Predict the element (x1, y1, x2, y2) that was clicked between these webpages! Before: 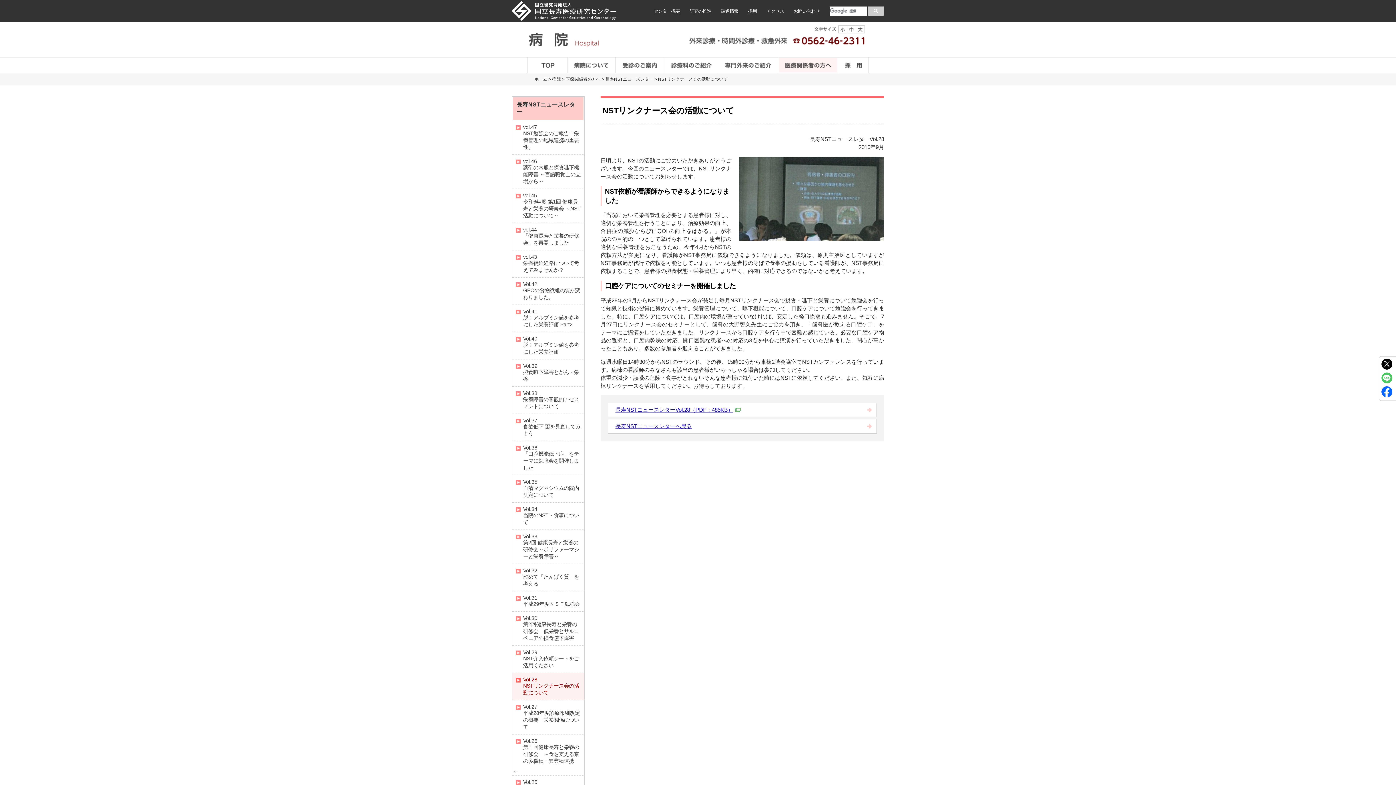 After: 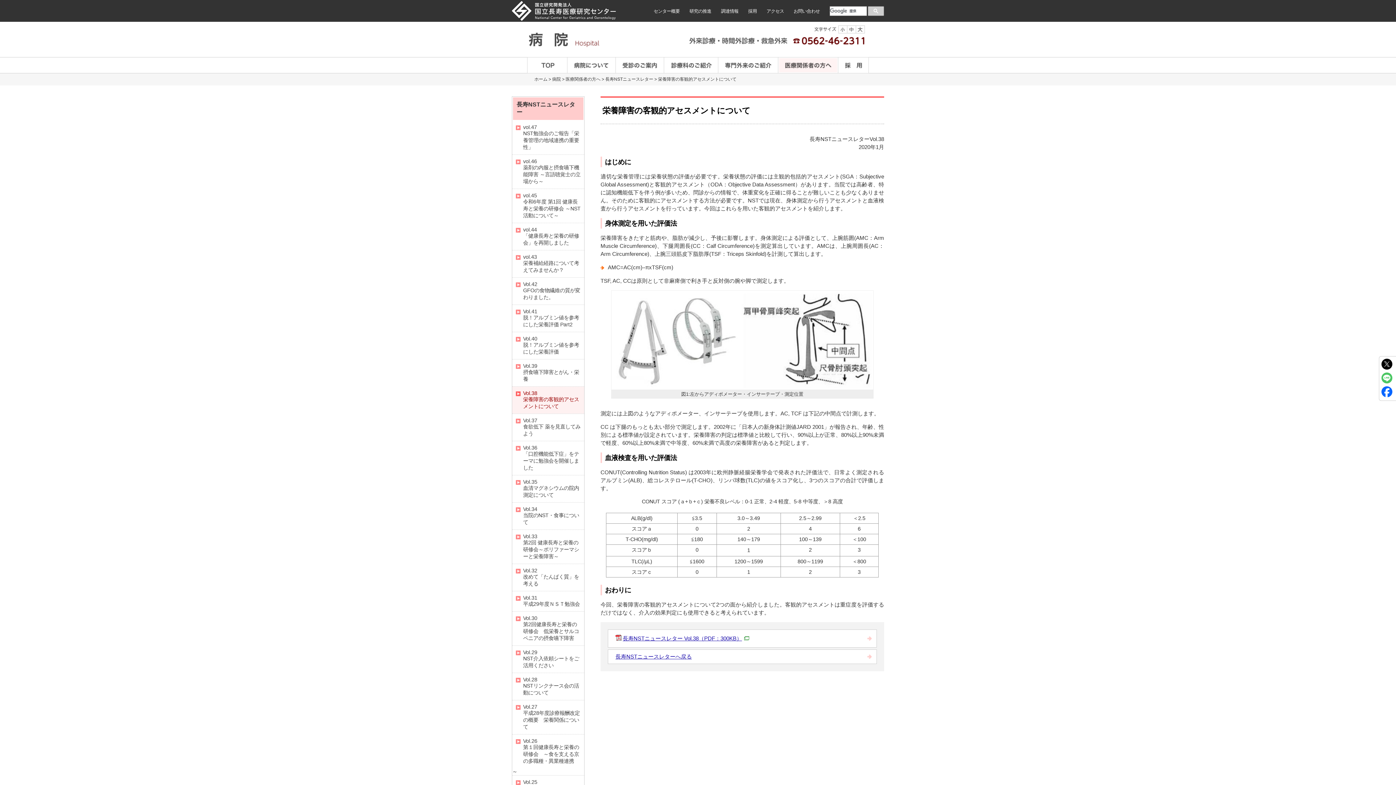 Action: bbox: (512, 386, 584, 413) label: Vol.38
栄養障害の客観的アセスメントについて